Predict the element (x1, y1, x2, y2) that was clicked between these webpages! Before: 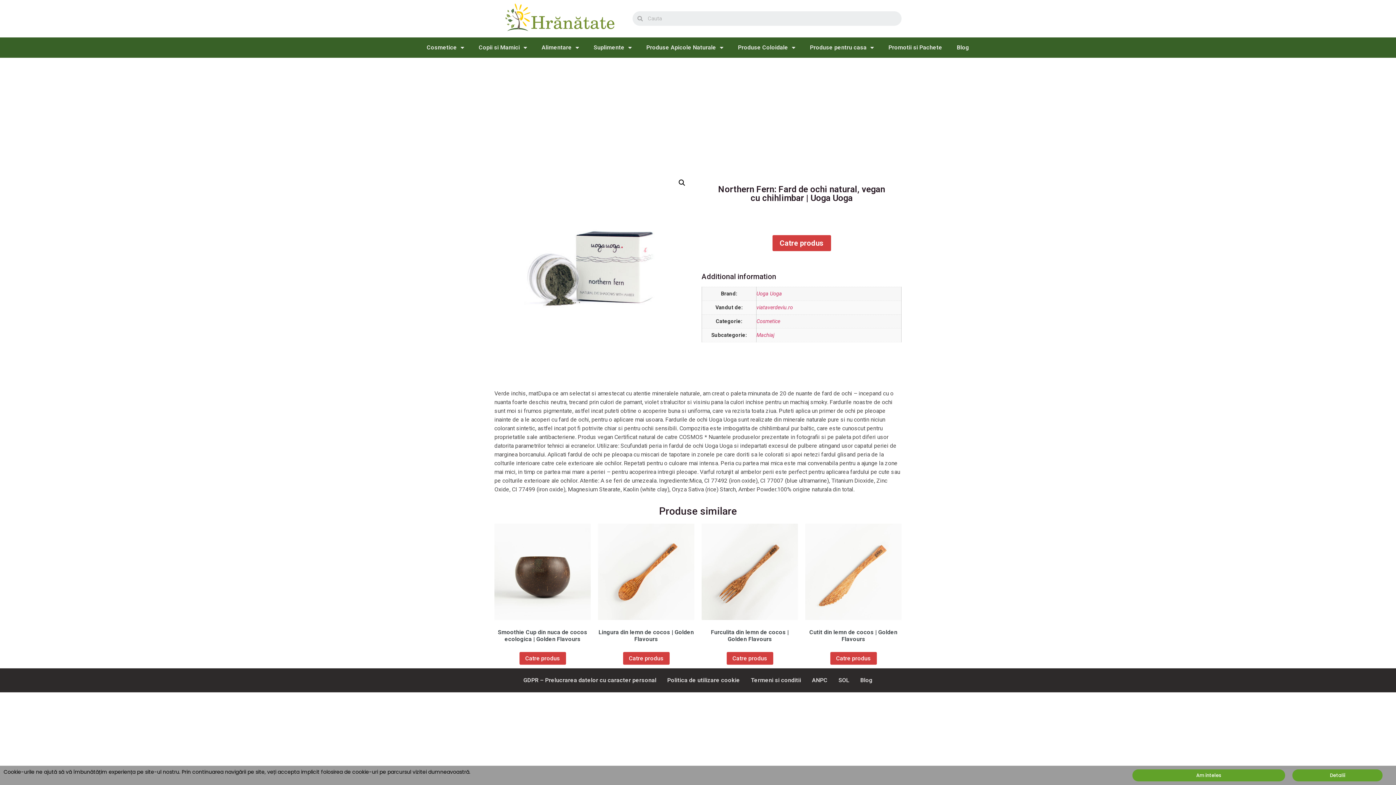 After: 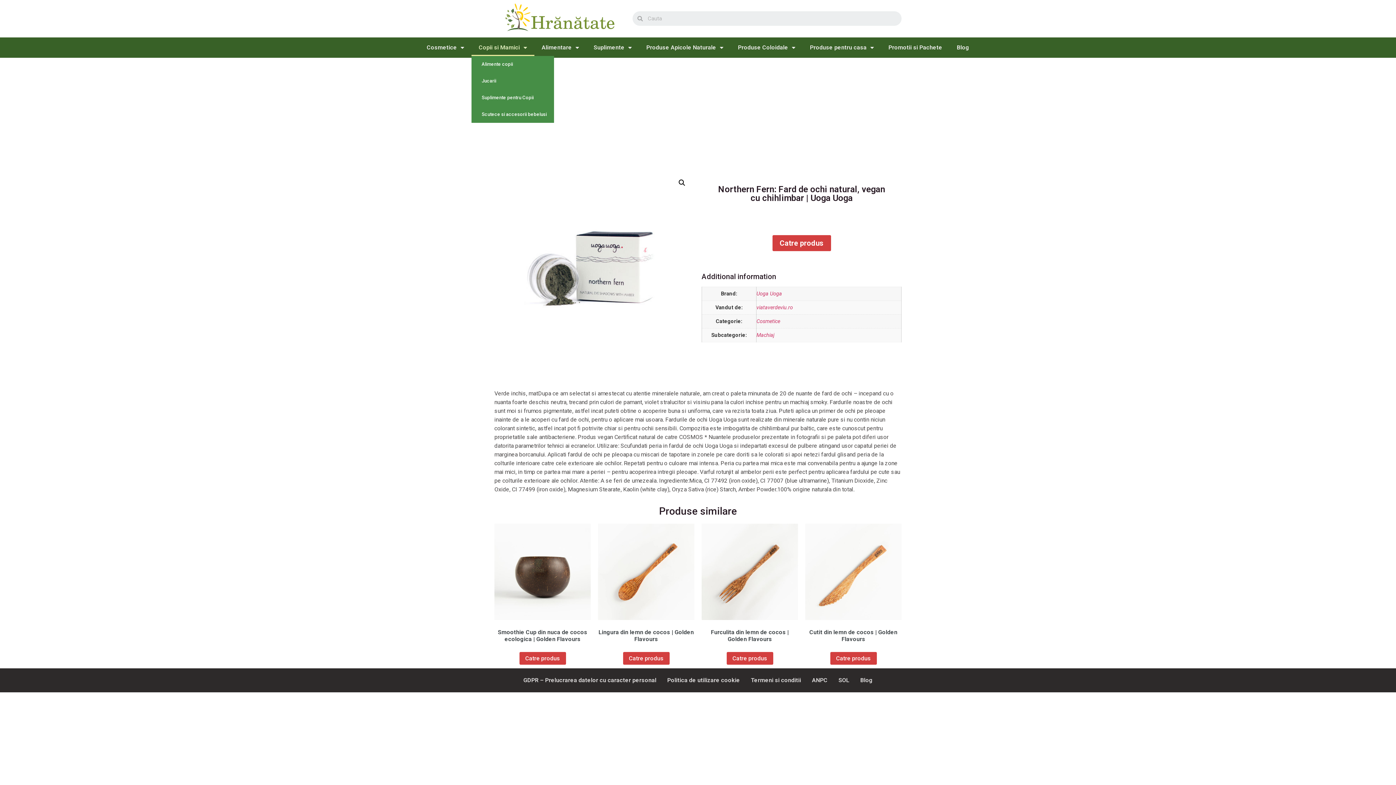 Action: bbox: (471, 39, 534, 55) label: Copii si Mamici